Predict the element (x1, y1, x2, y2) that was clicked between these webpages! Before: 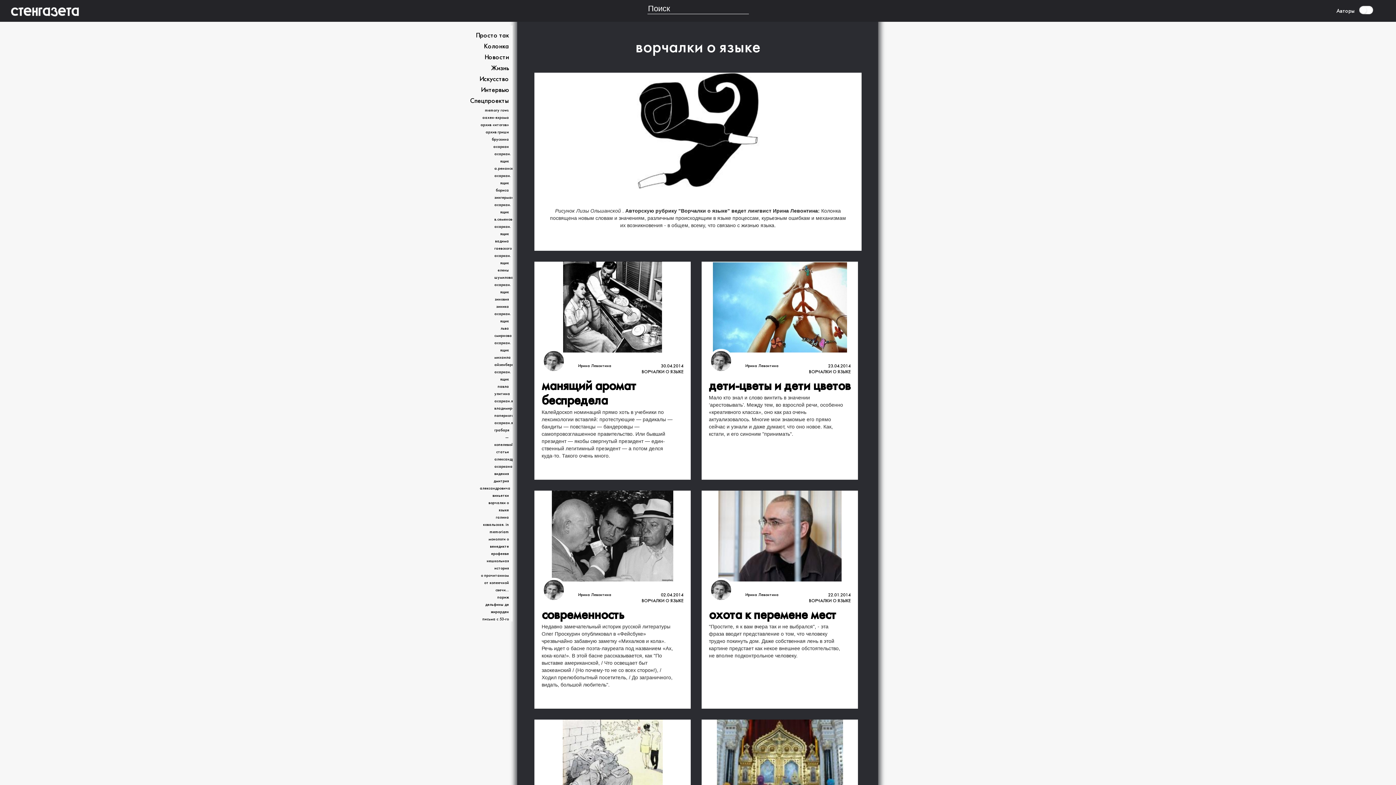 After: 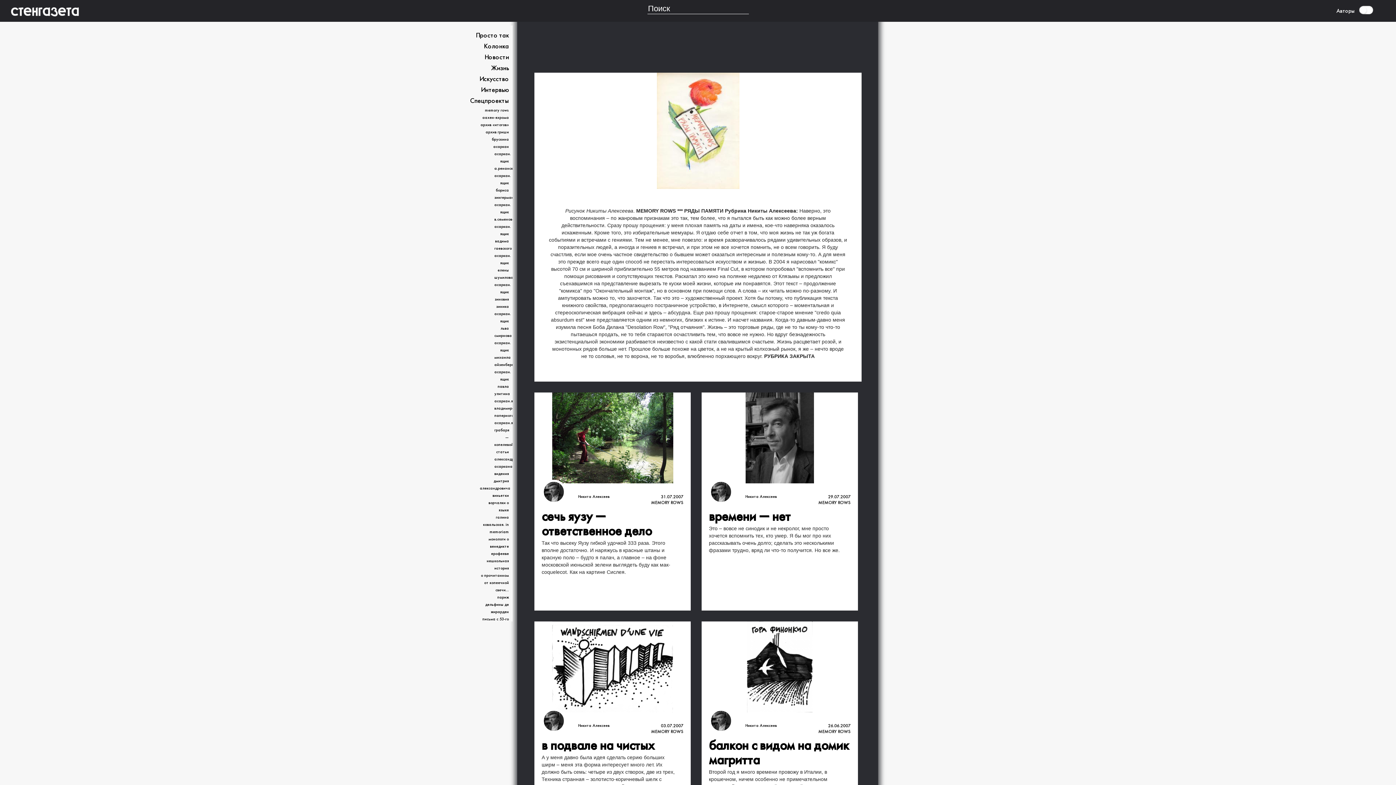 Action: bbox: (485, 108, 509, 112) label: memory rows